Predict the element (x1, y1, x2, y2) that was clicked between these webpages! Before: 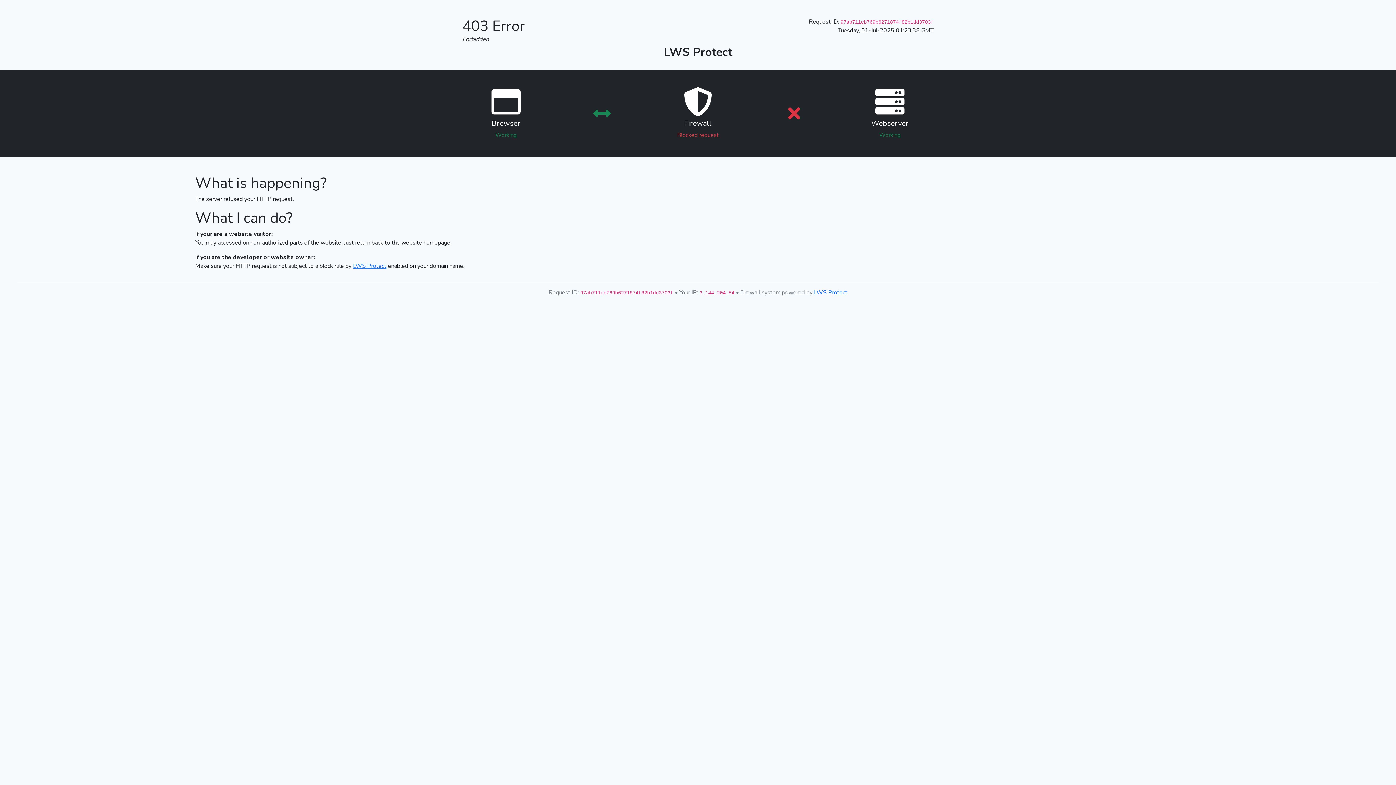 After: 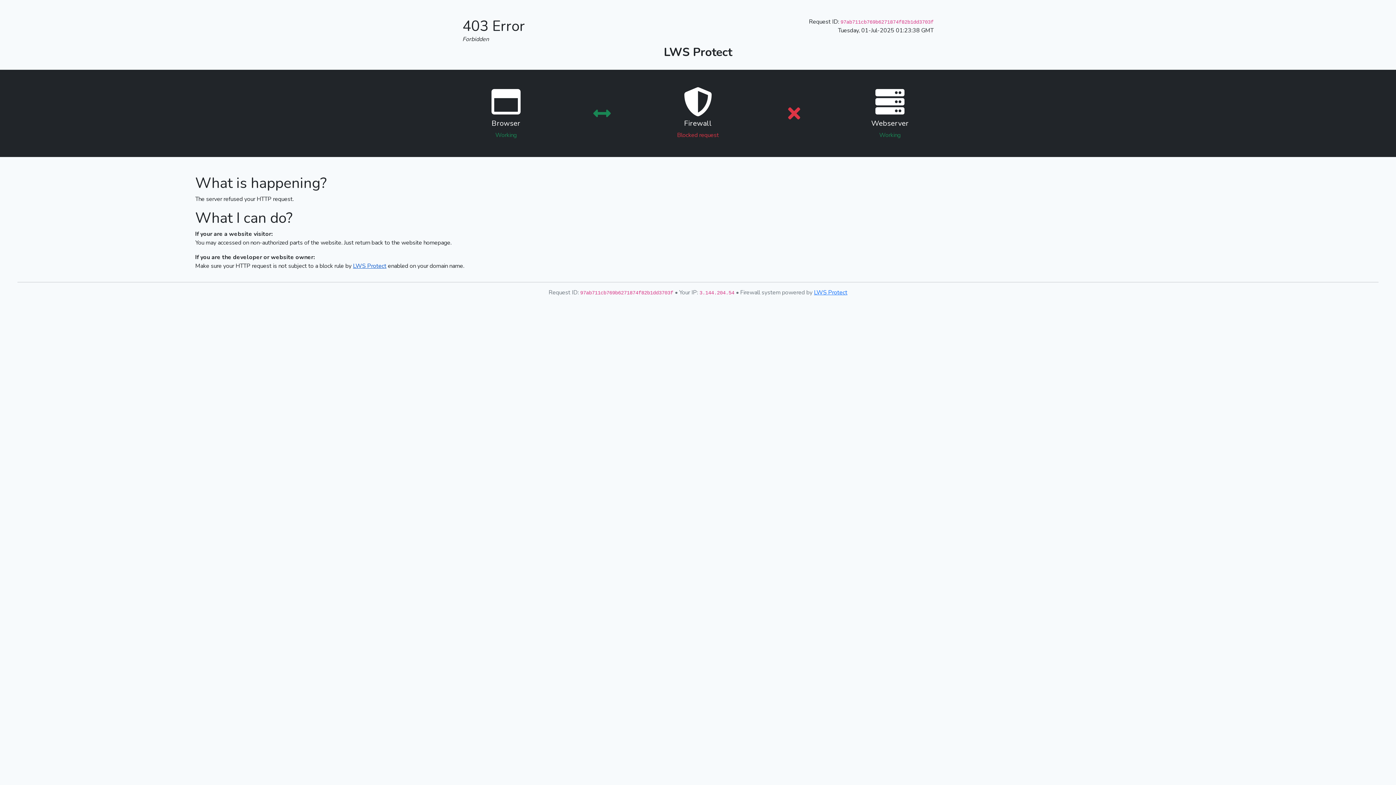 Action: label: LWS Protect bbox: (353, 262, 386, 270)